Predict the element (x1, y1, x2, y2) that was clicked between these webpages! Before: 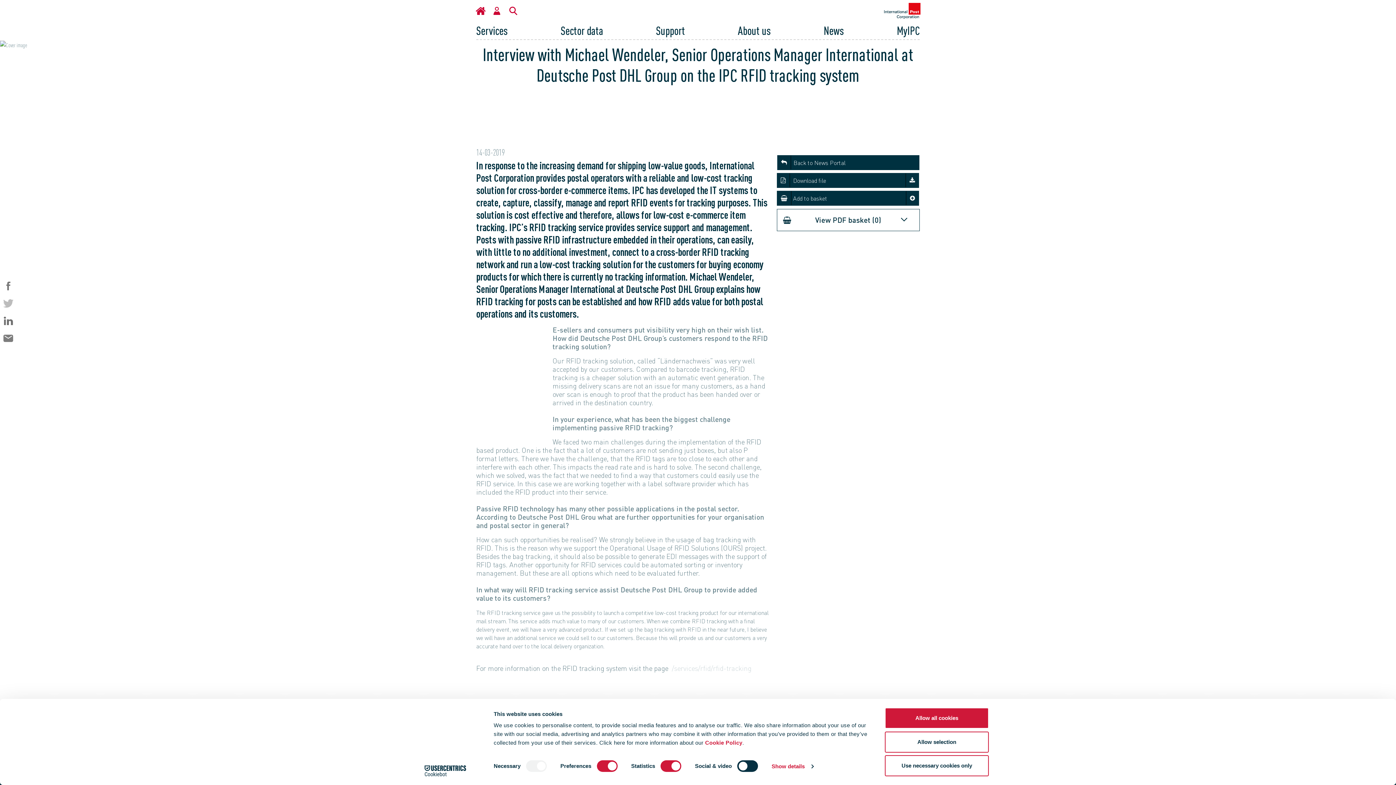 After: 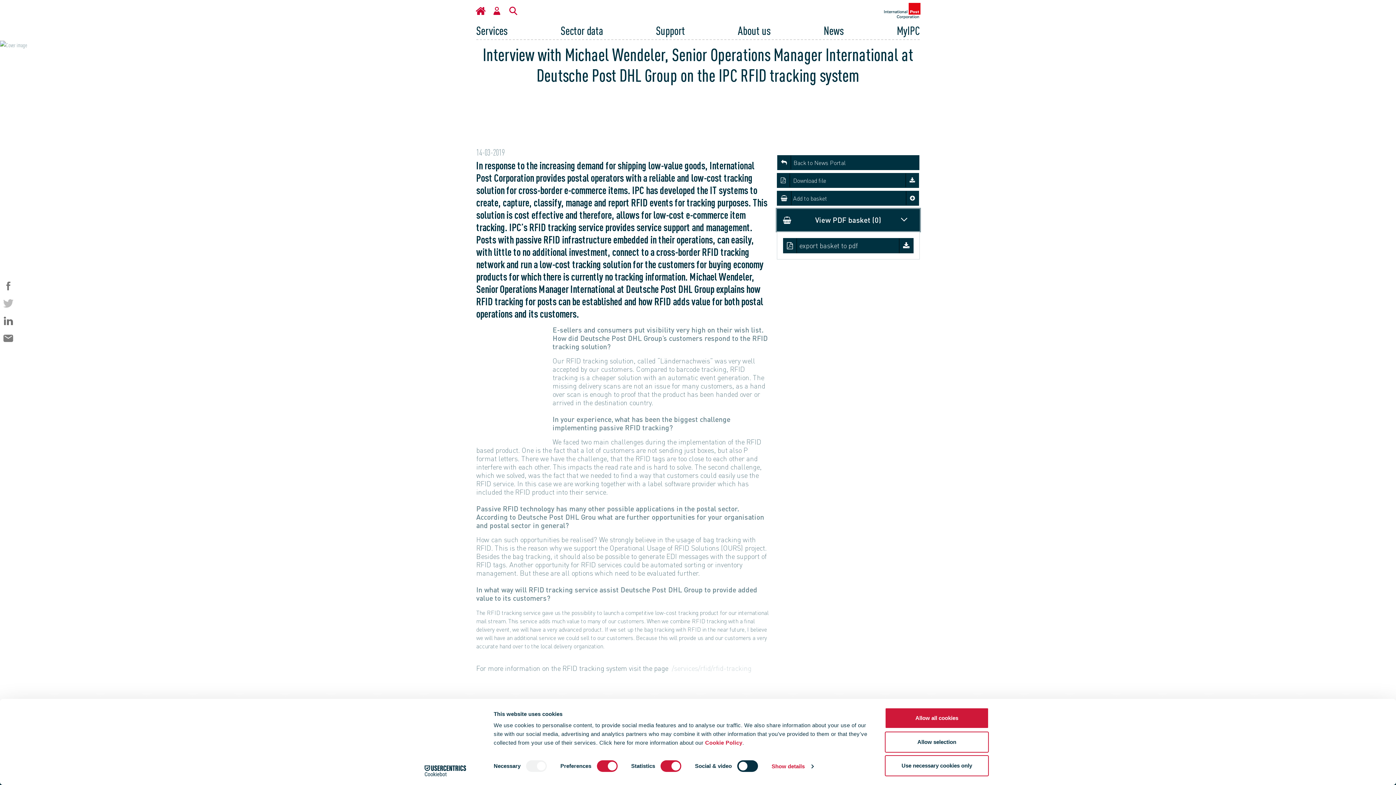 Action: bbox: (776, 209, 920, 231) label: View PDF basket (0)